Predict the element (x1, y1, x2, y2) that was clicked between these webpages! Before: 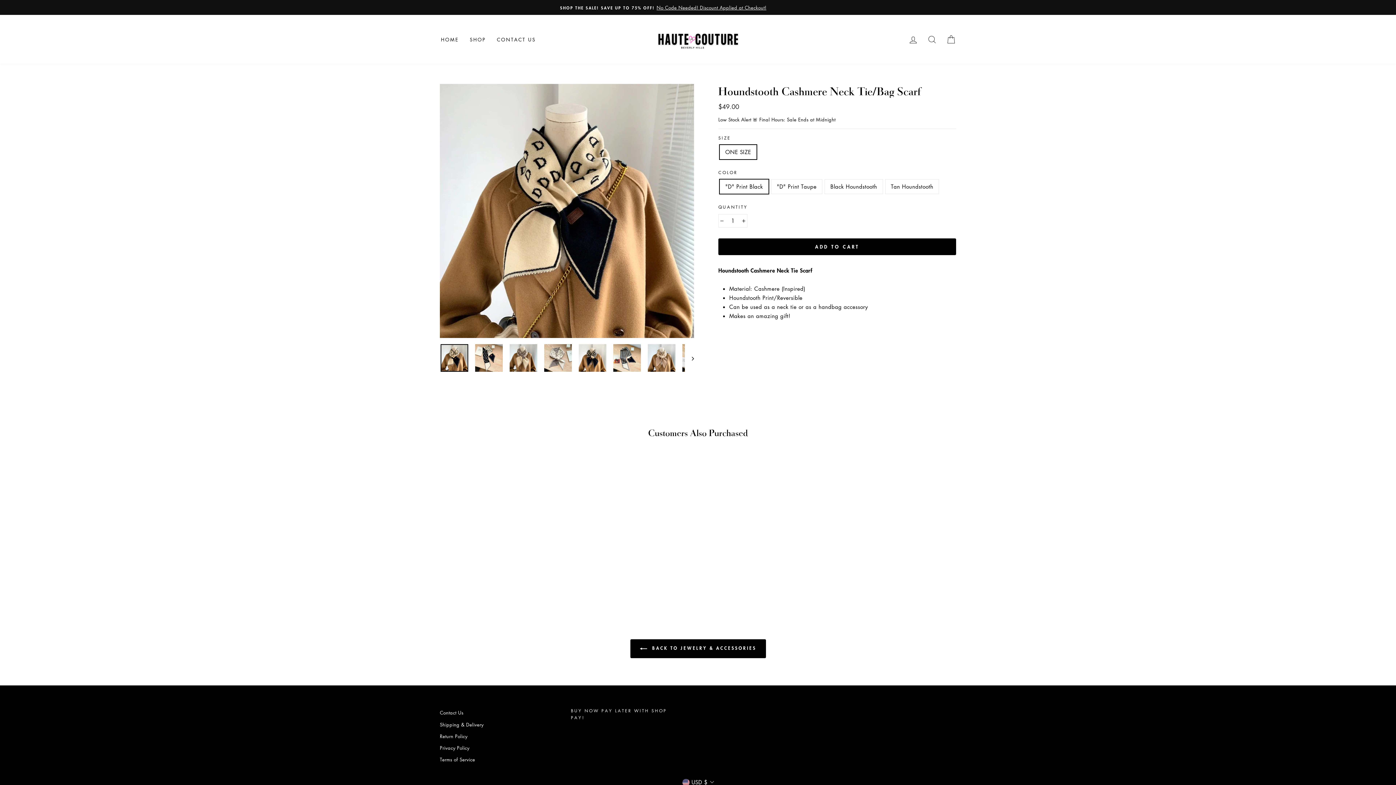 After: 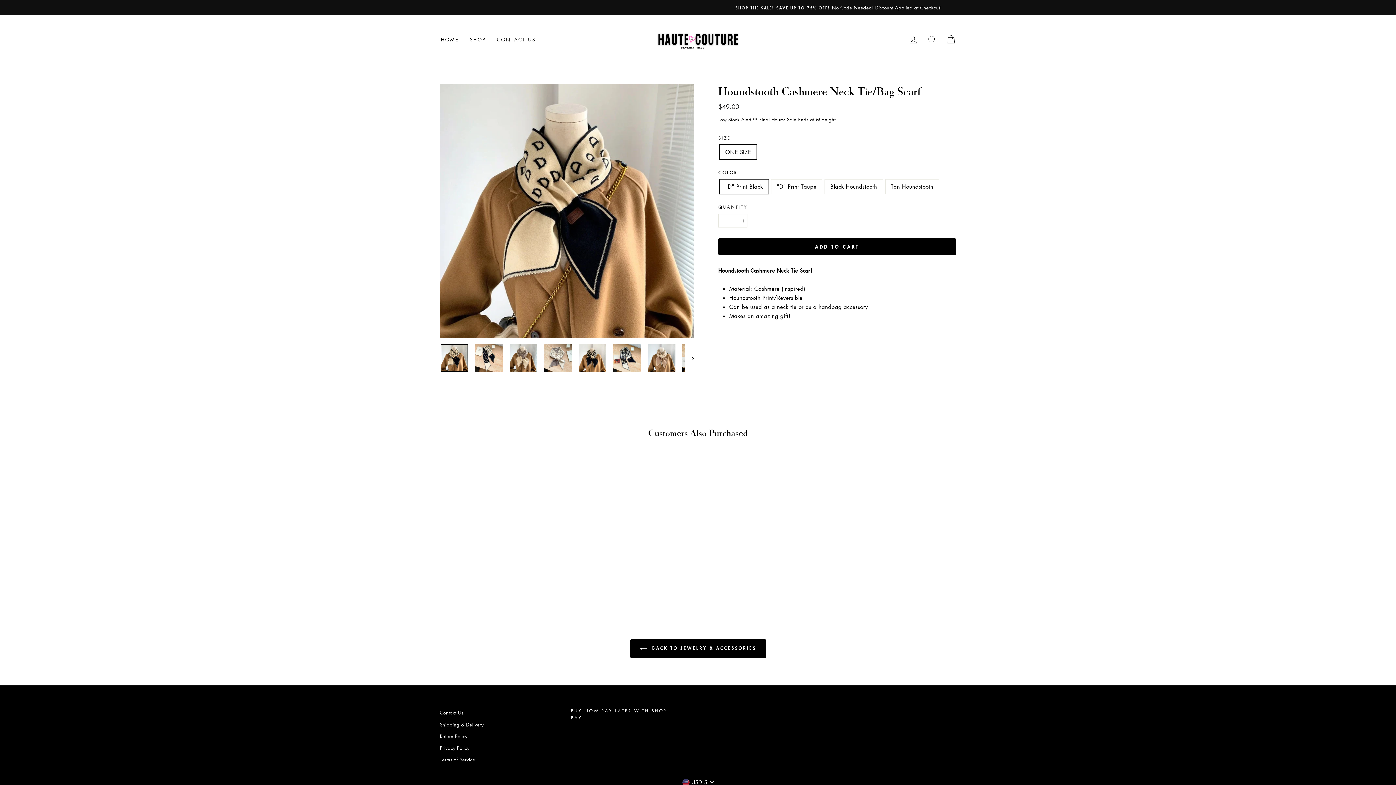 Action: bbox: (440, 457, 536, 583) label: Quick Shop
HOUNDSTOOTH CASHMERE NECK TIE/BAG SCARF
$49.00